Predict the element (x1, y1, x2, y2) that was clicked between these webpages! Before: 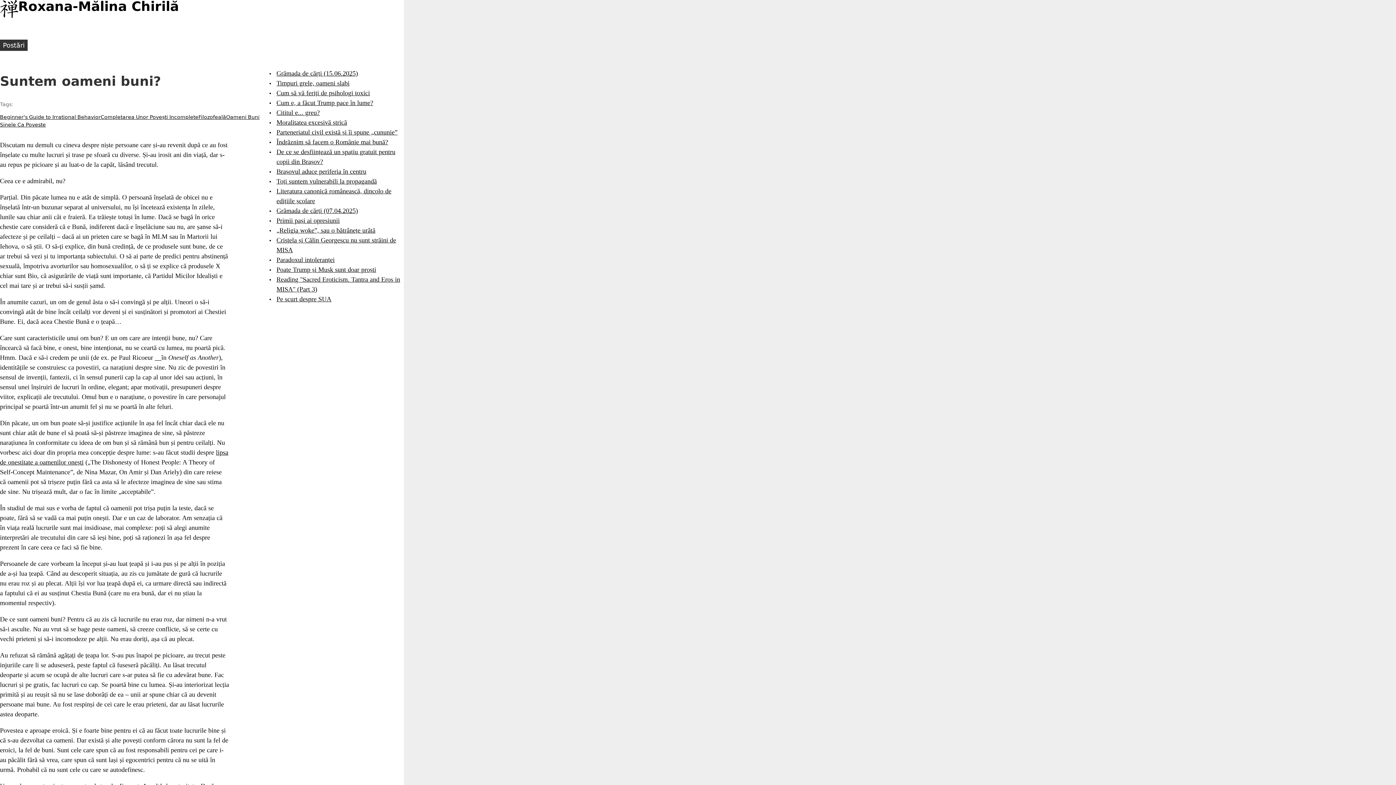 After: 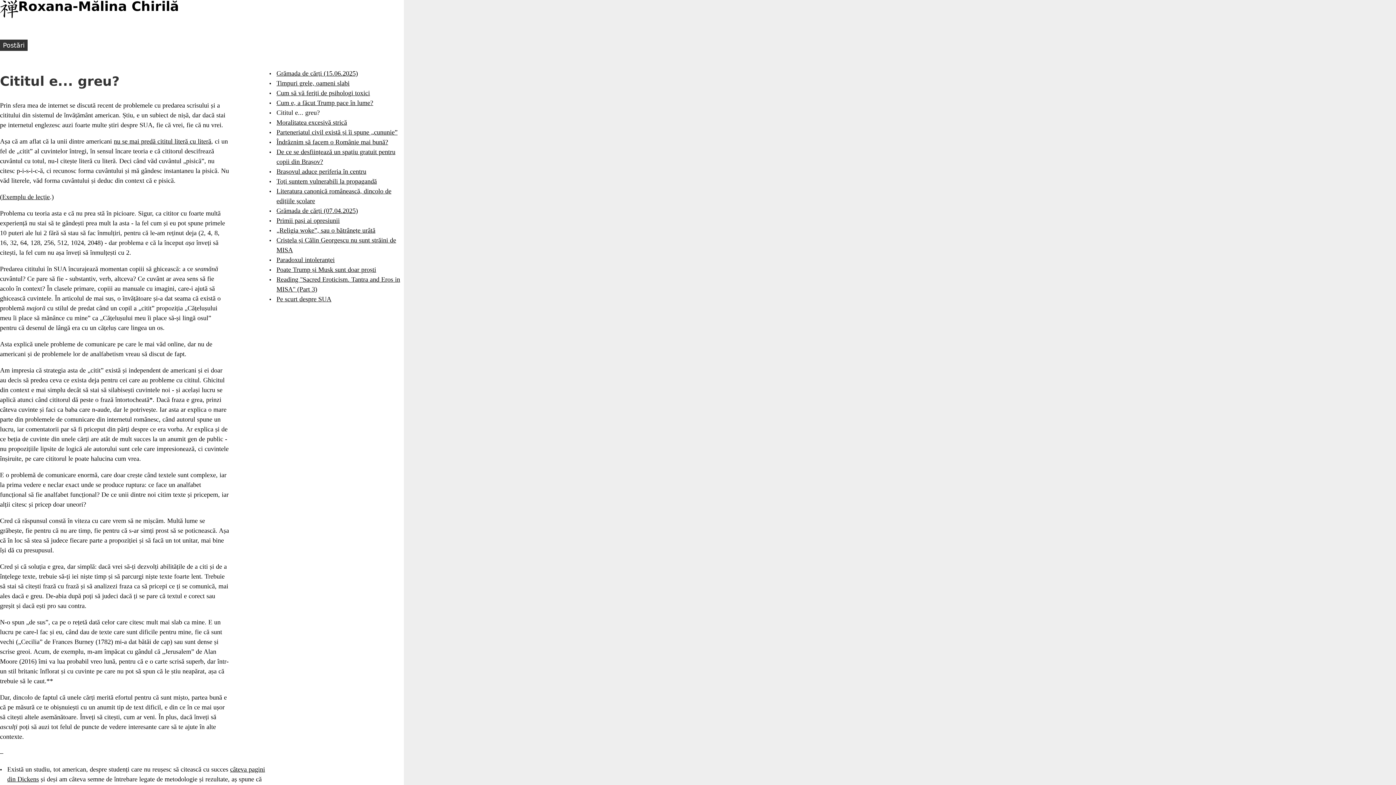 Action: bbox: (276, 109, 319, 116) label: Cititul e... greu?